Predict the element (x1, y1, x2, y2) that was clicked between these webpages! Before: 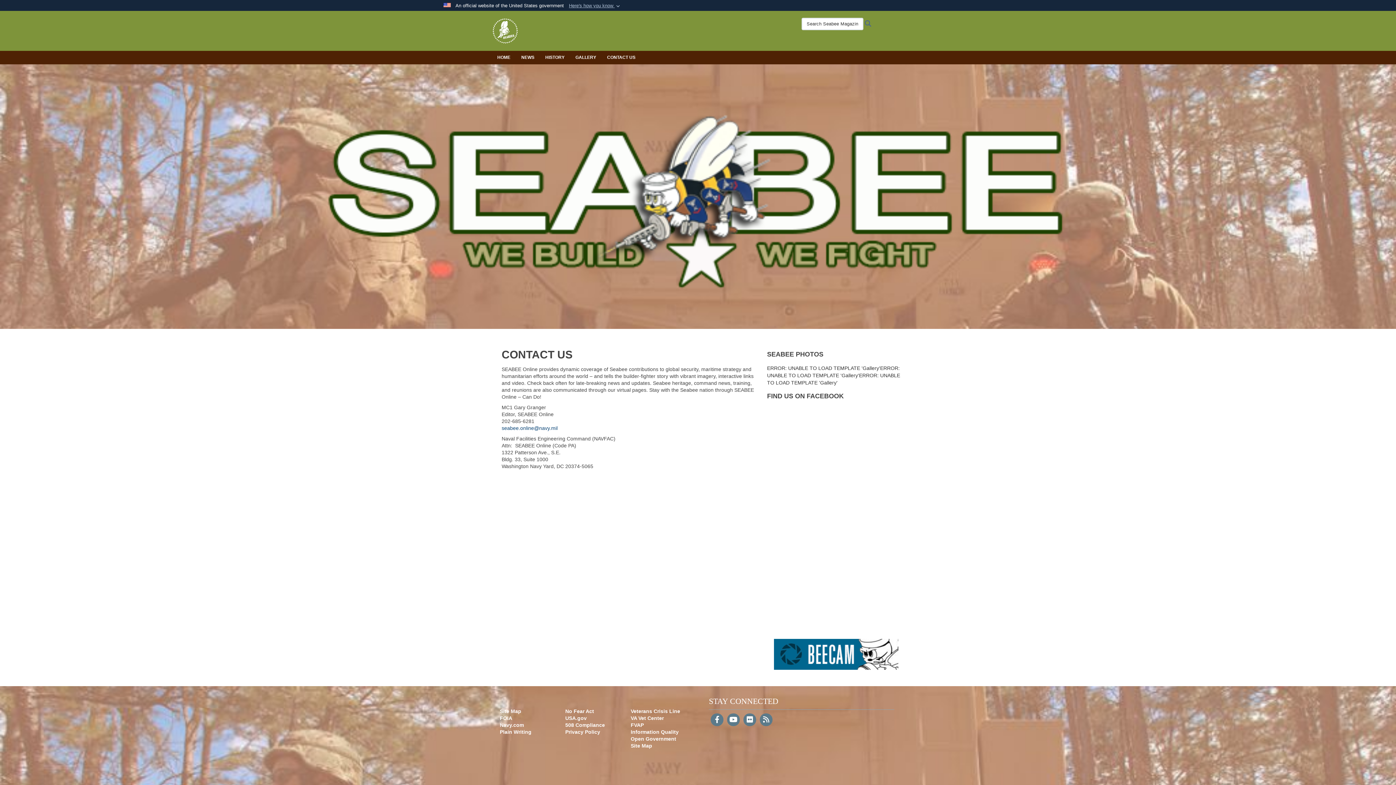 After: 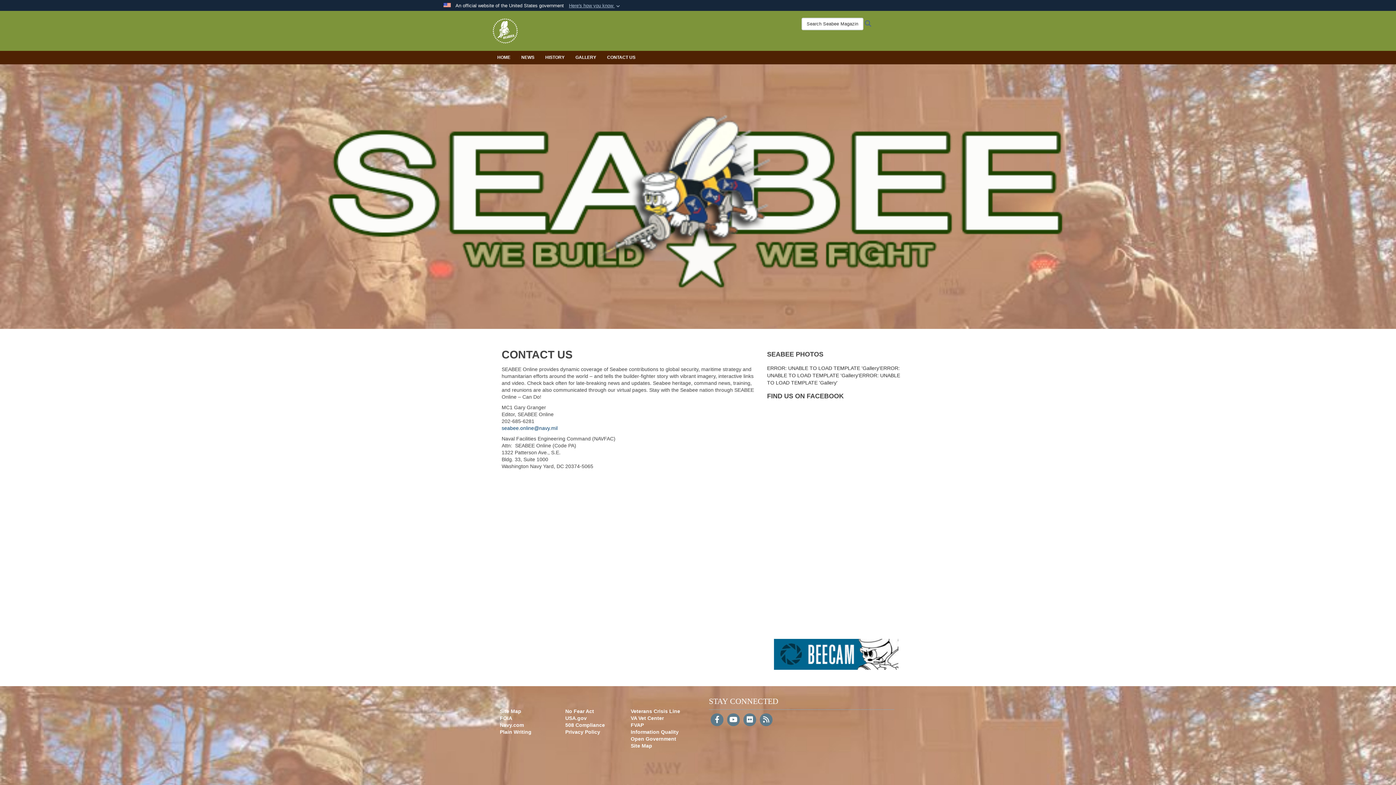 Action: label: No Fear Act bbox: (565, 708, 594, 714)